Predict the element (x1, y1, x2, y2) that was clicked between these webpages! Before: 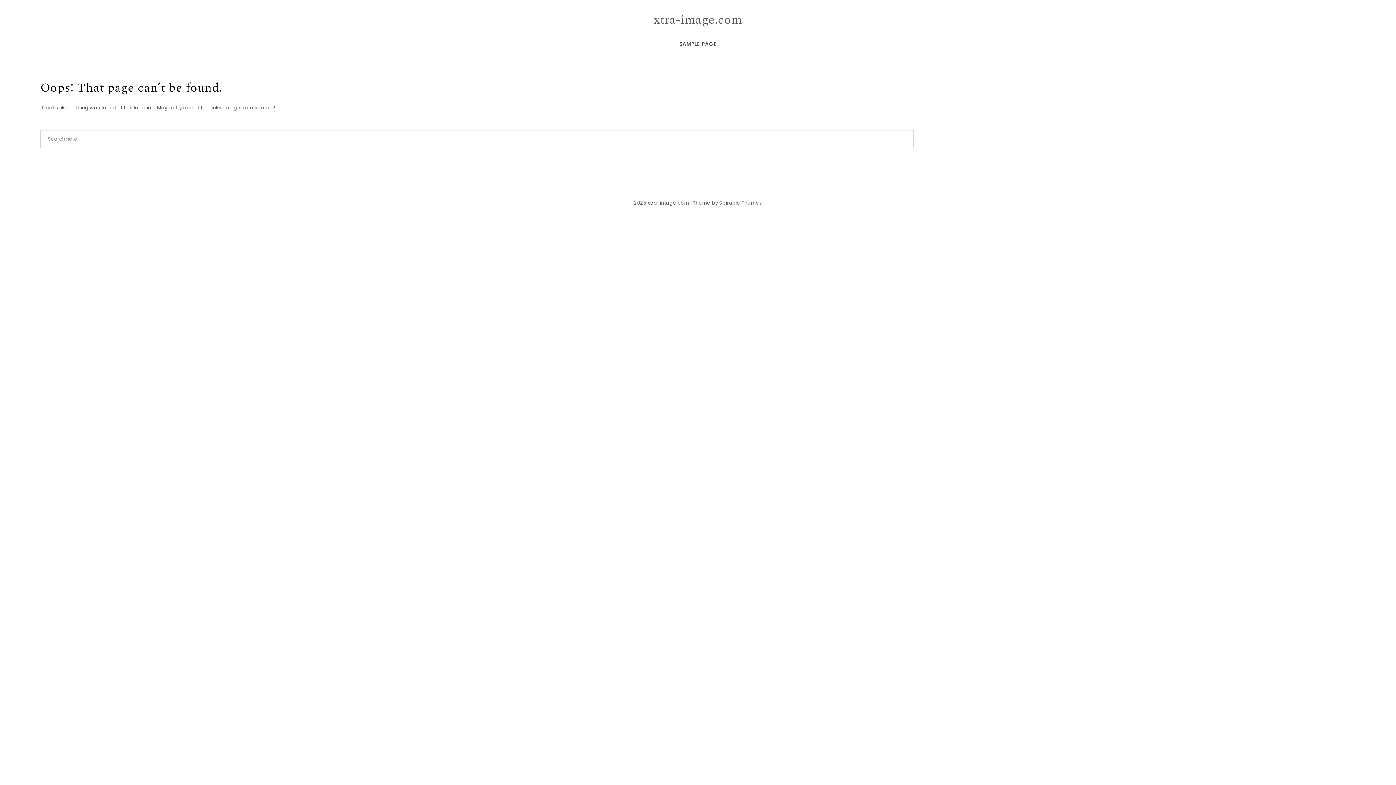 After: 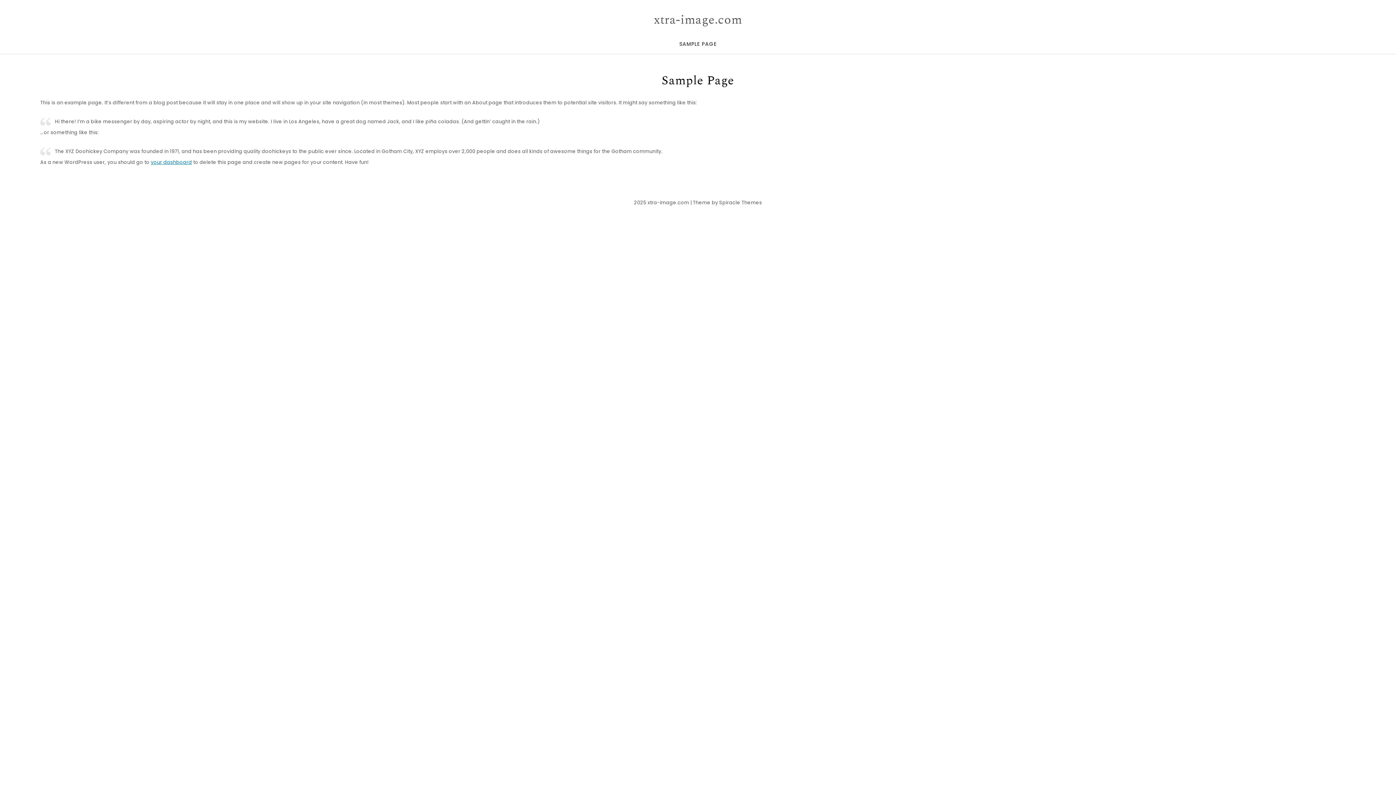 Action: bbox: (670, 34, 725, 53) label: SAMPLE PAGE